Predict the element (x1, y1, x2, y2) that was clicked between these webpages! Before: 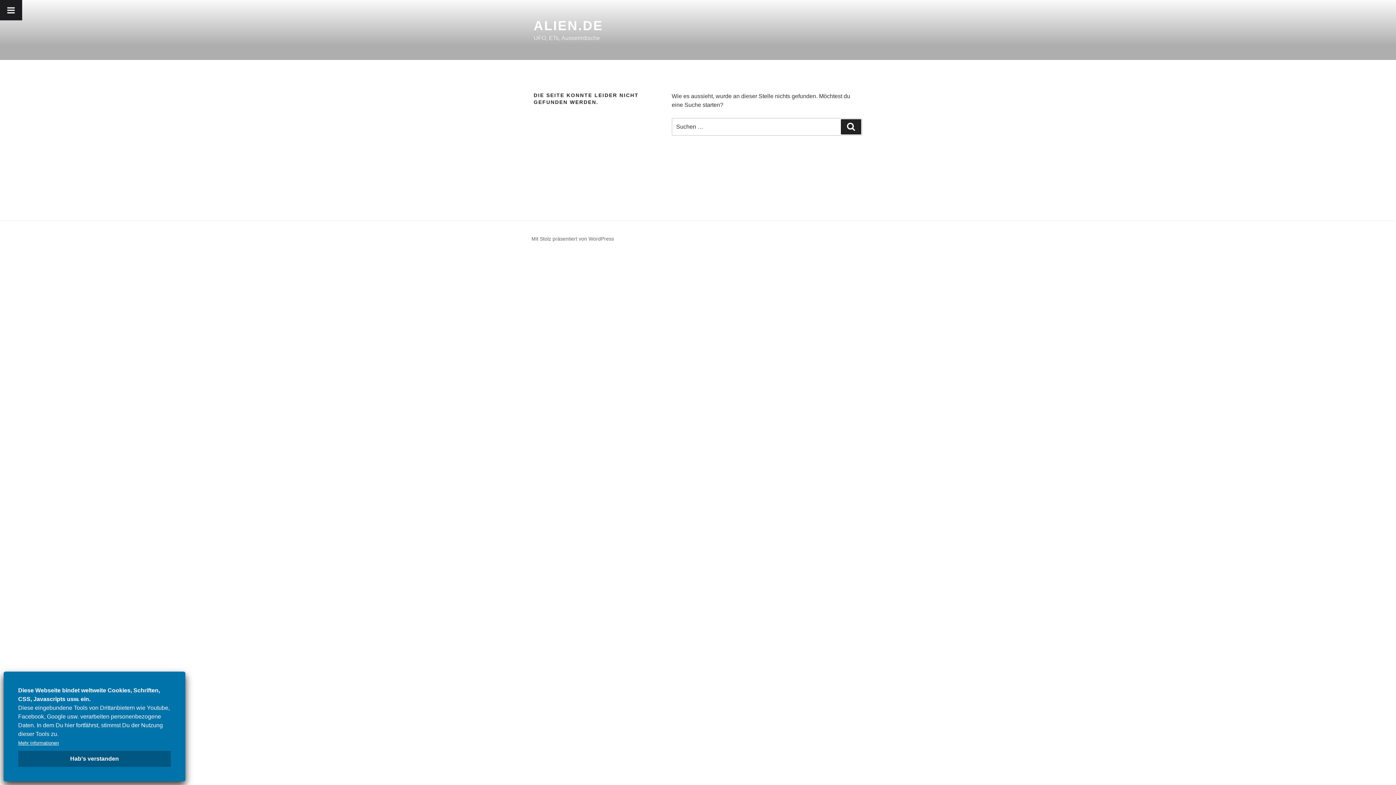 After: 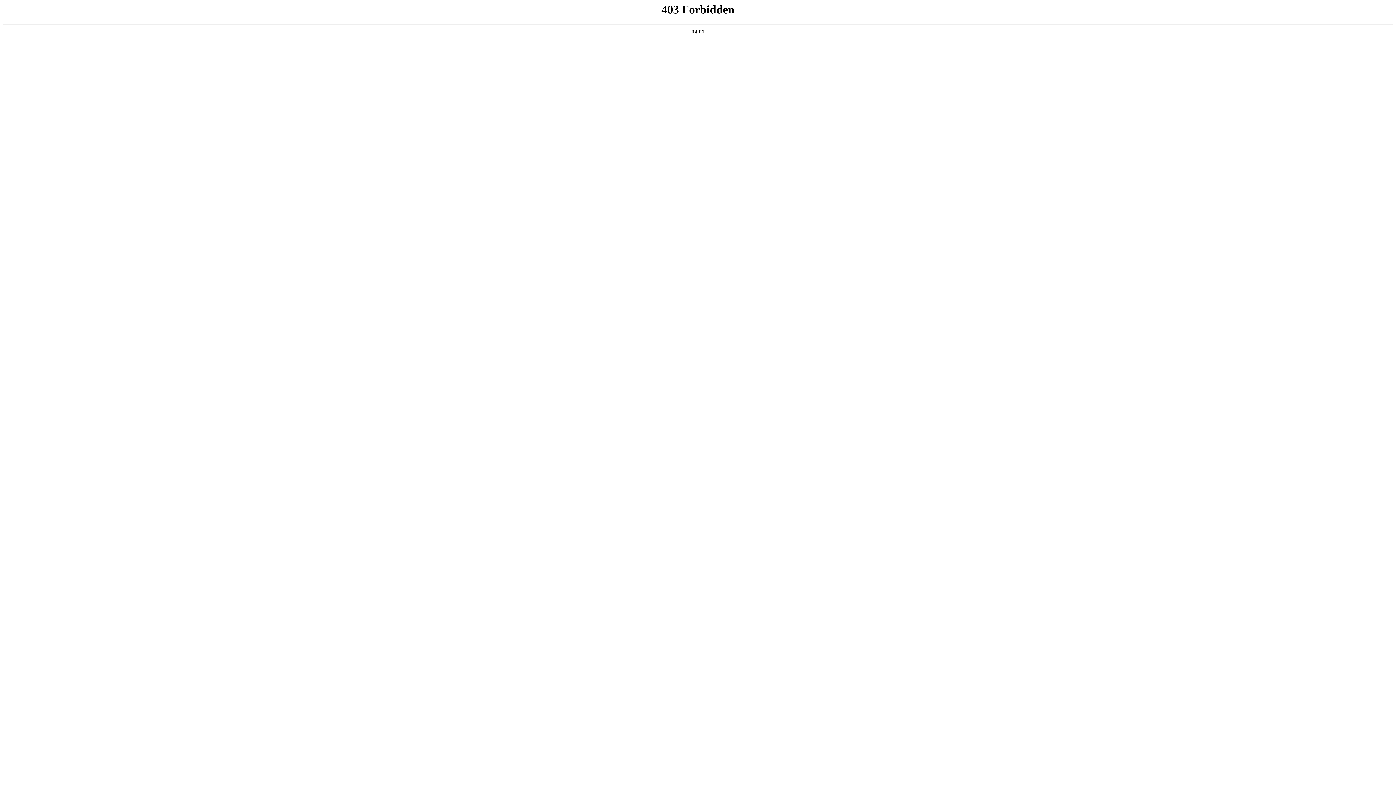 Action: label: Mit Stolz präsentiert von WordPress bbox: (531, 236, 614, 241)